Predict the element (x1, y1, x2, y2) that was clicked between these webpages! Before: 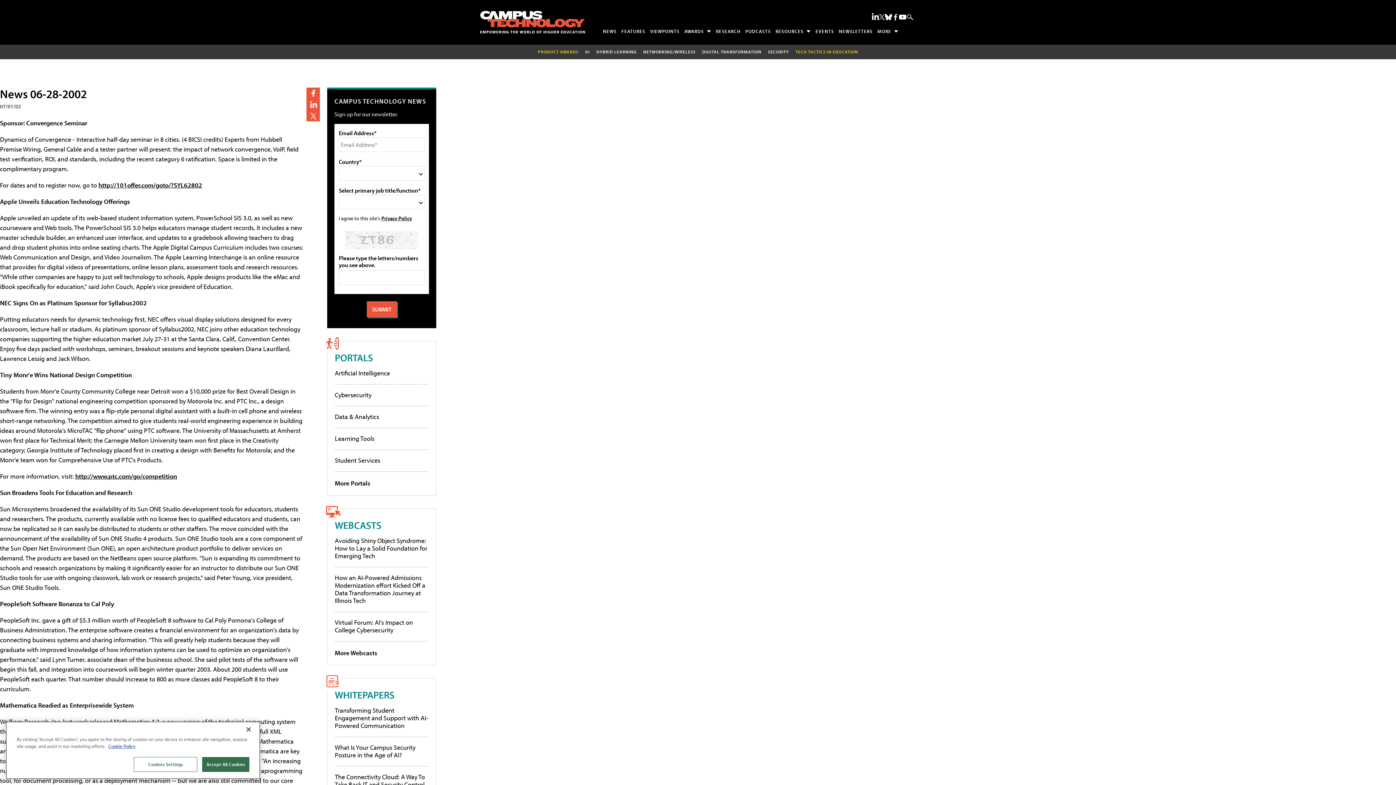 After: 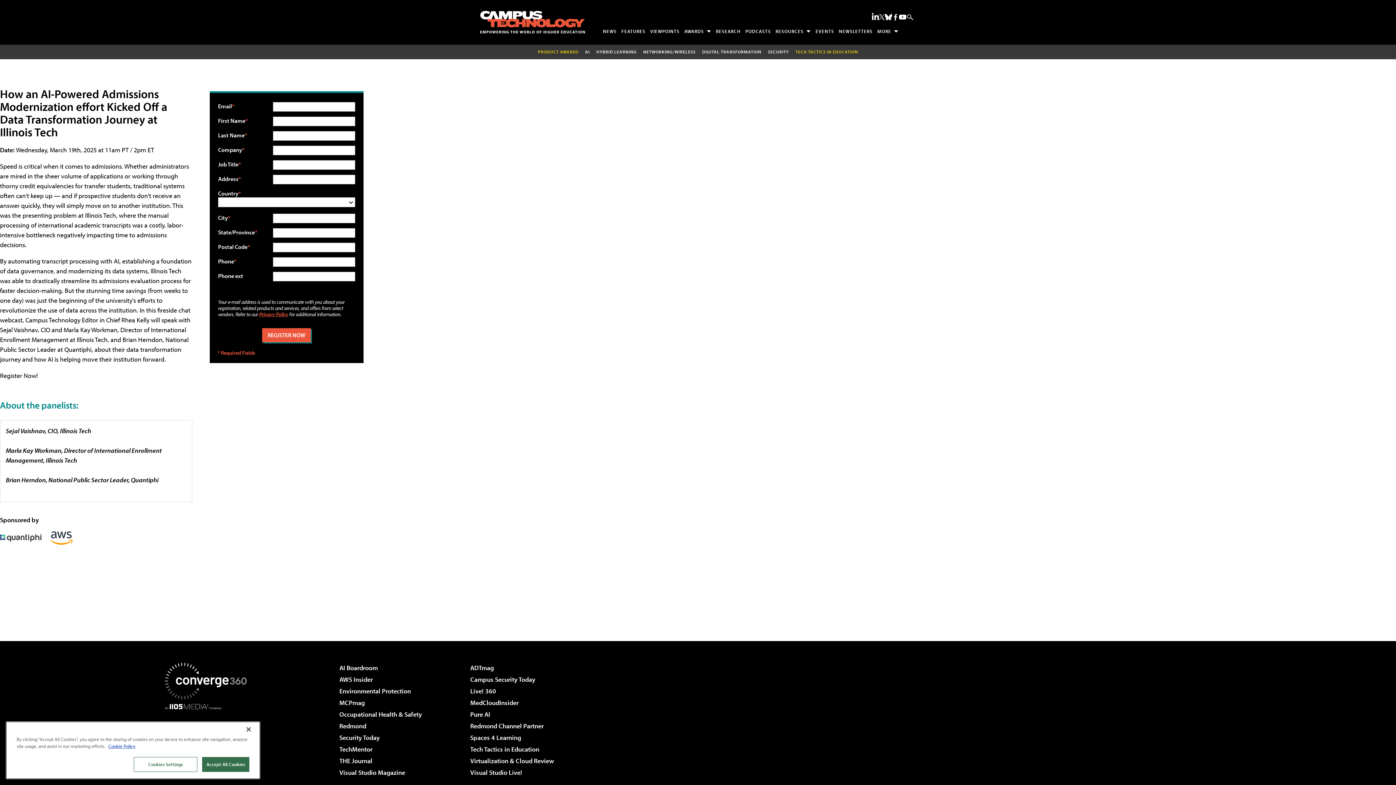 Action: label: How an AI-Powered Admissions Modernization effort Kicked Off a Data Transformation Journey at Illinois Tech bbox: (334, 573, 425, 604)